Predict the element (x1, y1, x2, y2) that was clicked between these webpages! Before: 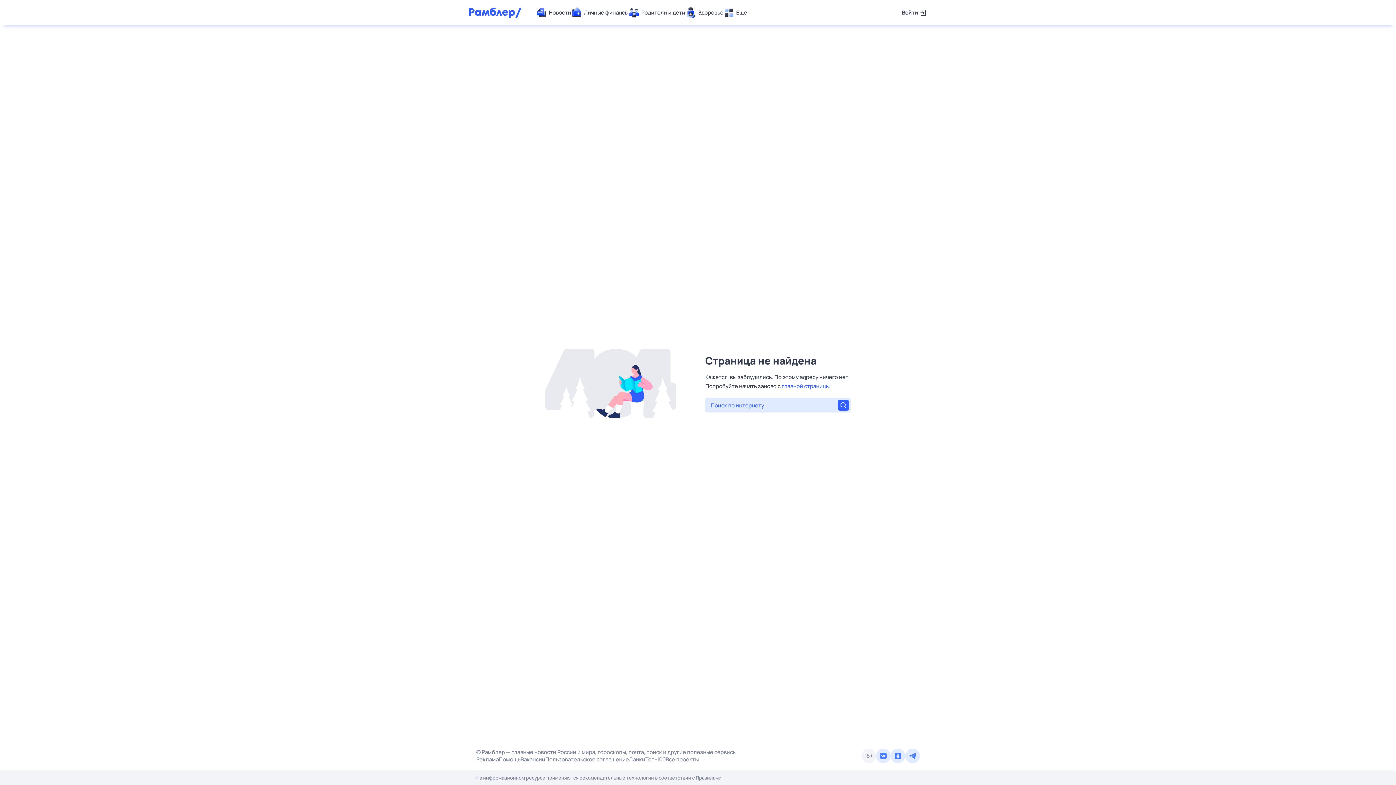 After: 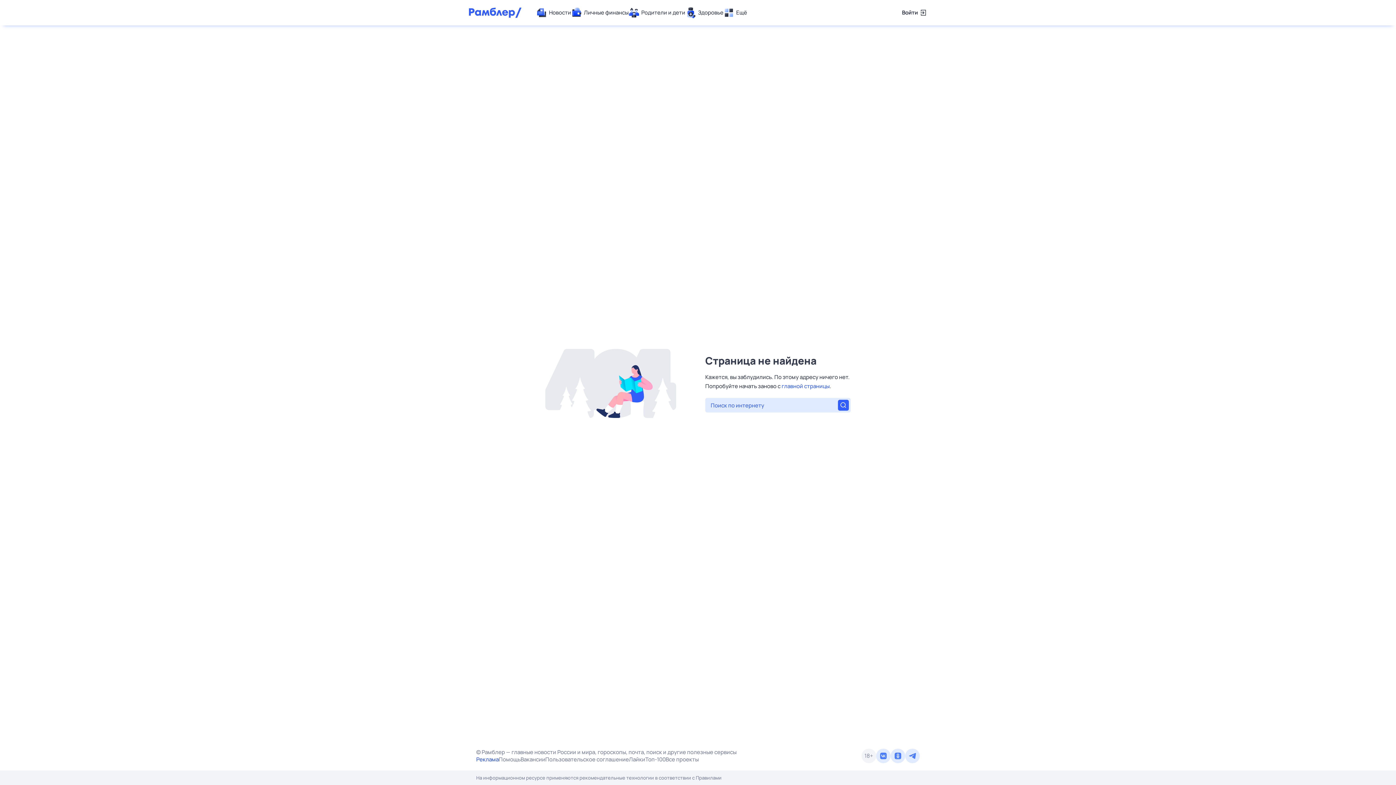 Action: bbox: (476, 756, 498, 763) label: Реклама